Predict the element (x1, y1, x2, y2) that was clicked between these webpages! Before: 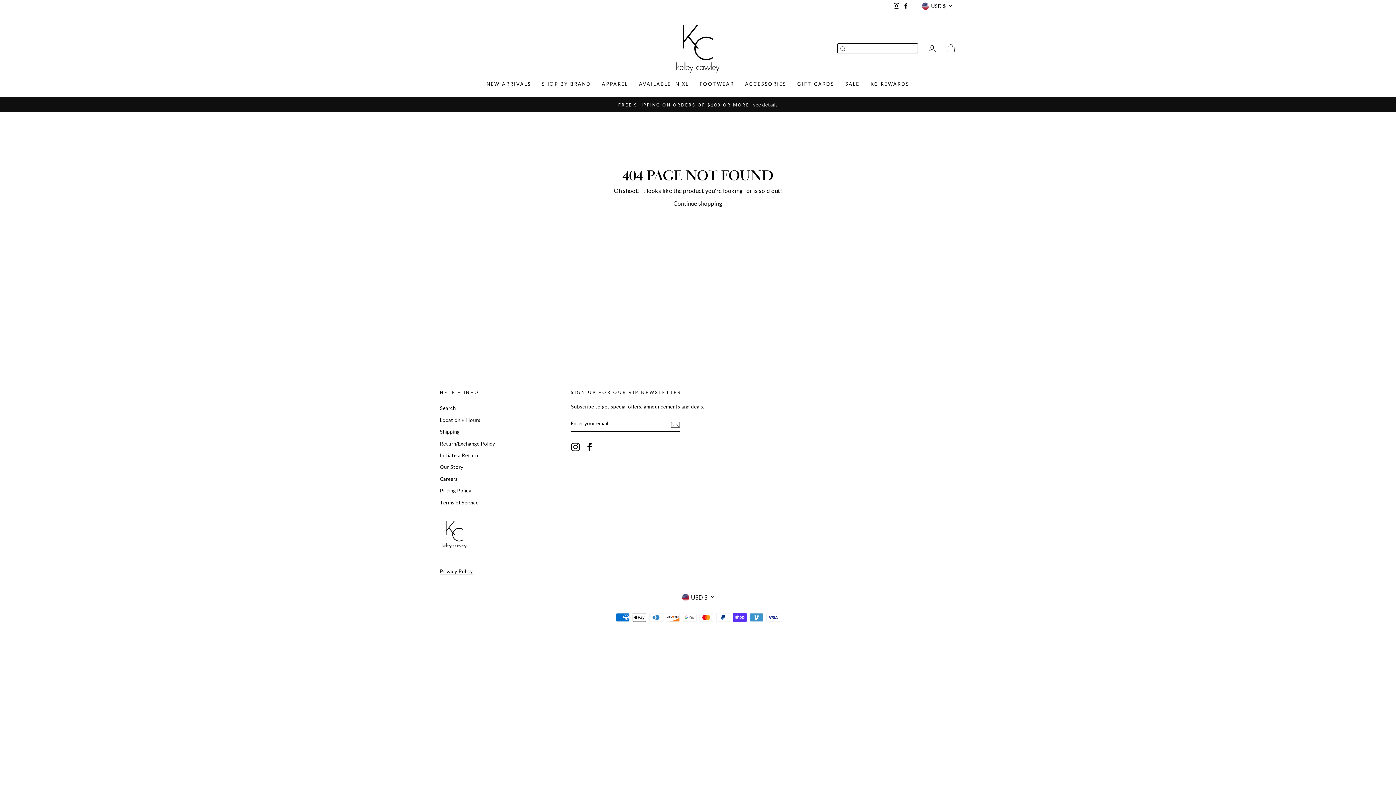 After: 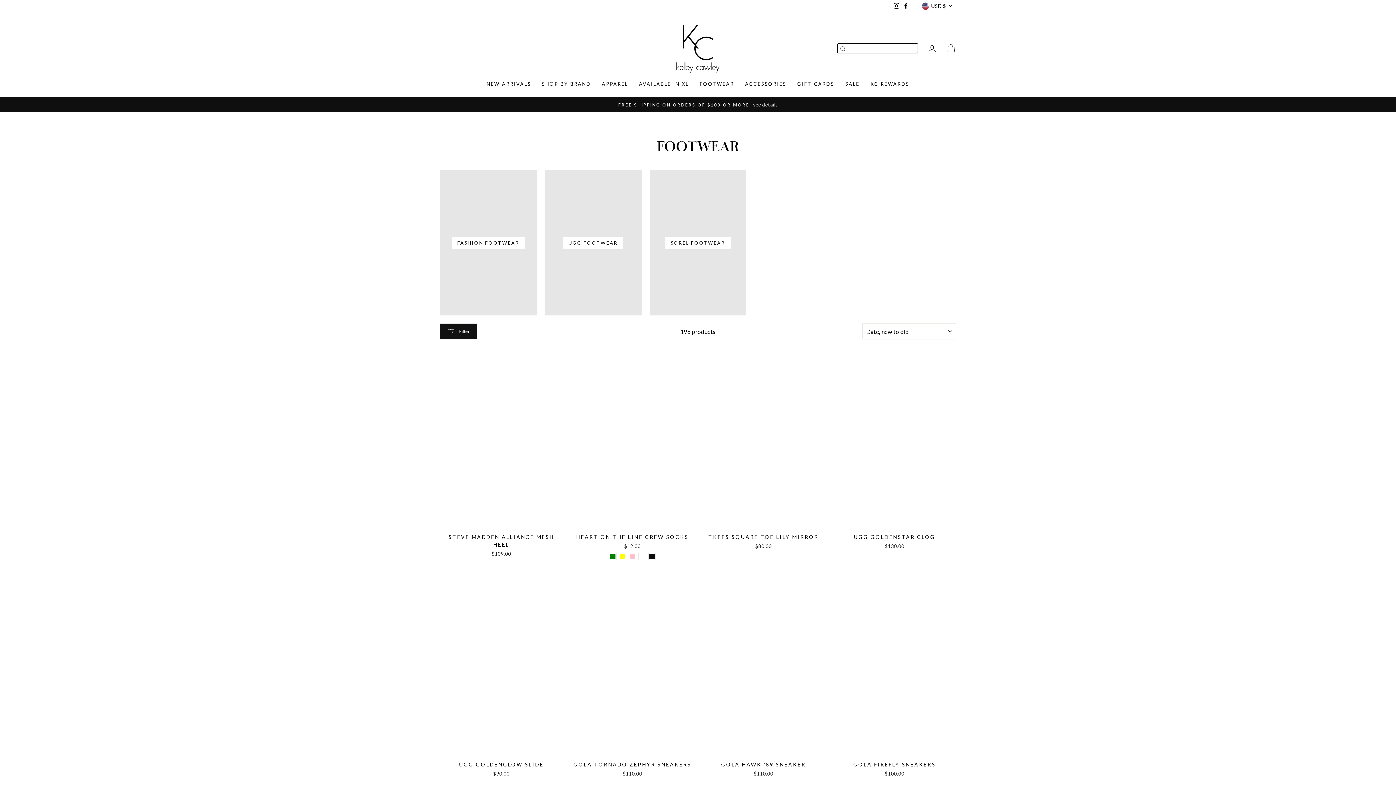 Action: label: FOOTWEAR bbox: (694, 77, 739, 90)